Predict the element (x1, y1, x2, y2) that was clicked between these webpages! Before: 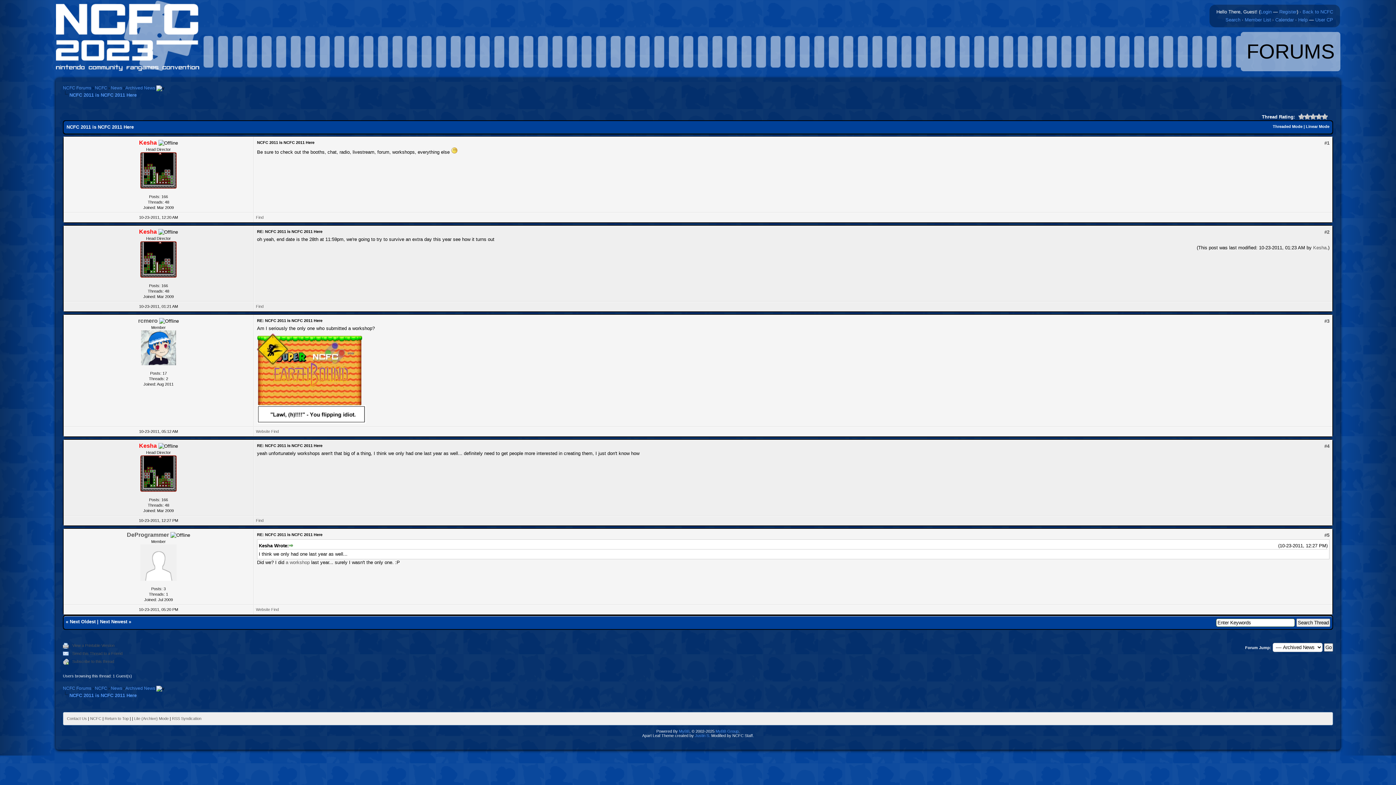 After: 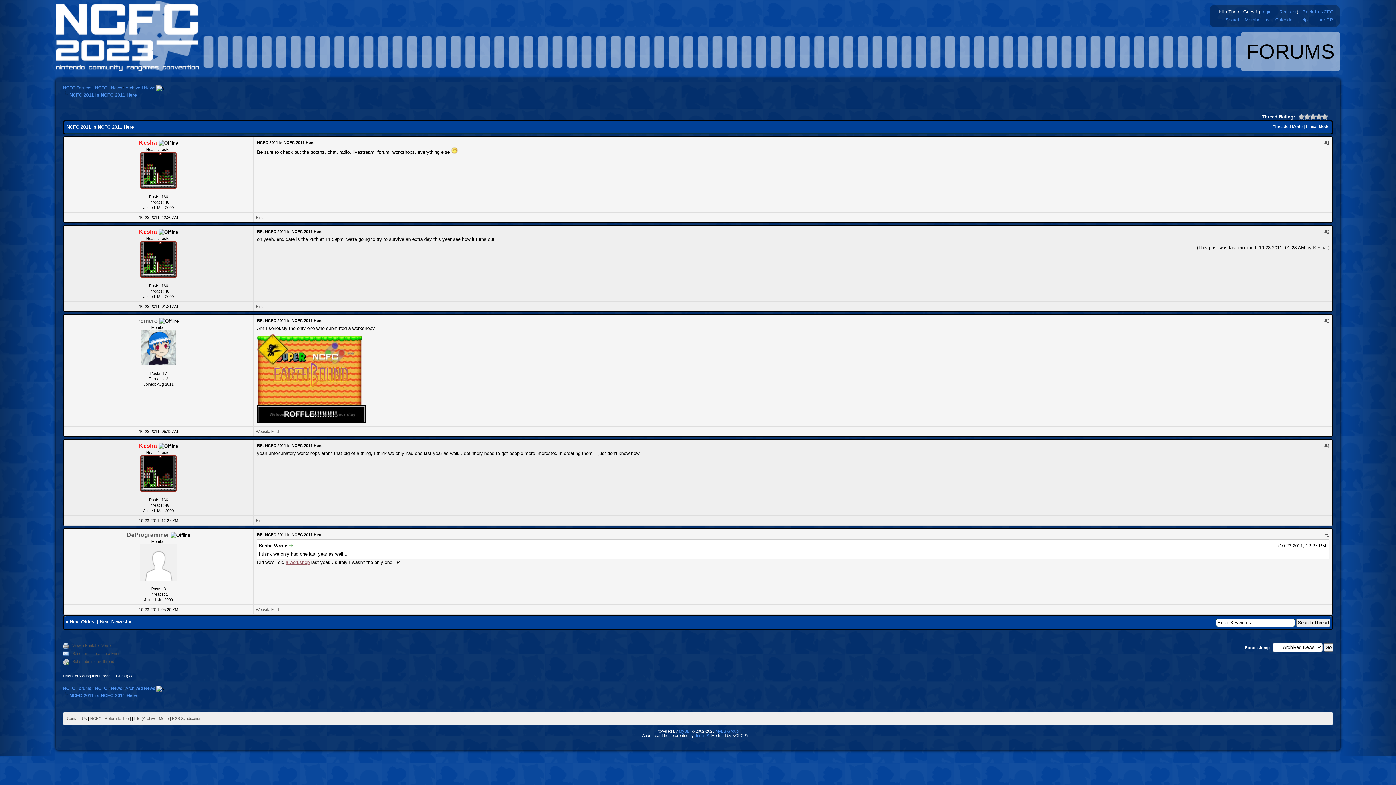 Action: label: a workshop bbox: (285, 560, 309, 565)